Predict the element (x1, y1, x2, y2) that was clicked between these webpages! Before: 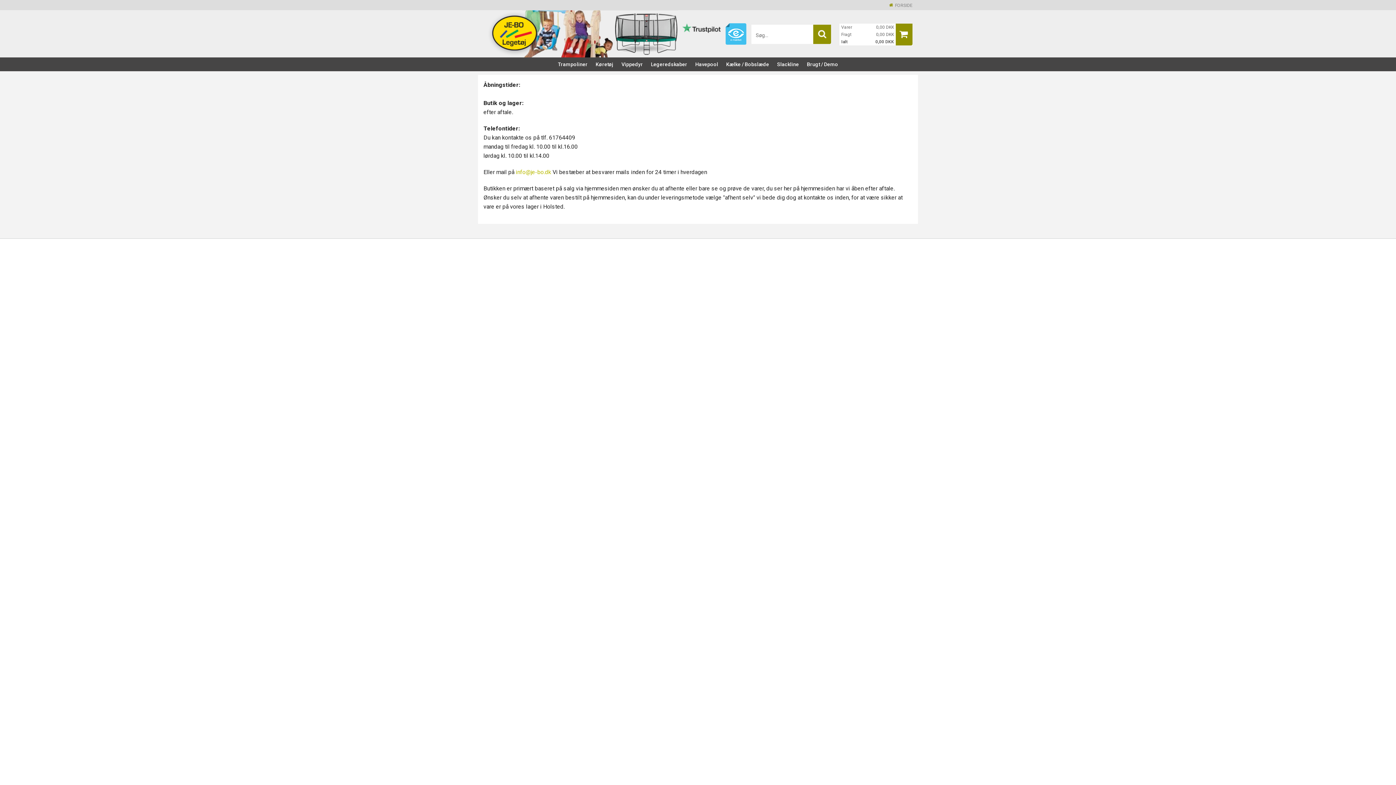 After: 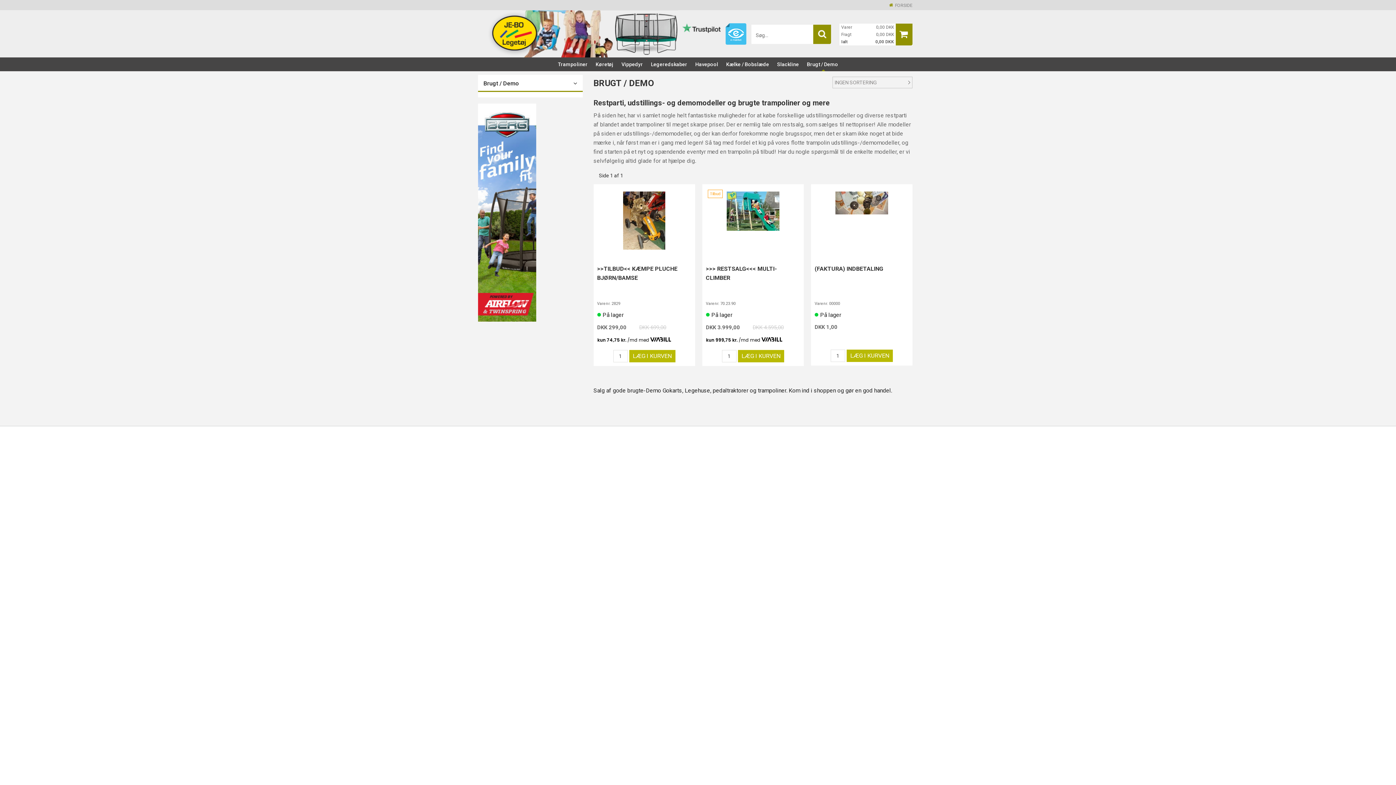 Action: label: Brugt / Demo bbox: (804, 57, 841, 71)